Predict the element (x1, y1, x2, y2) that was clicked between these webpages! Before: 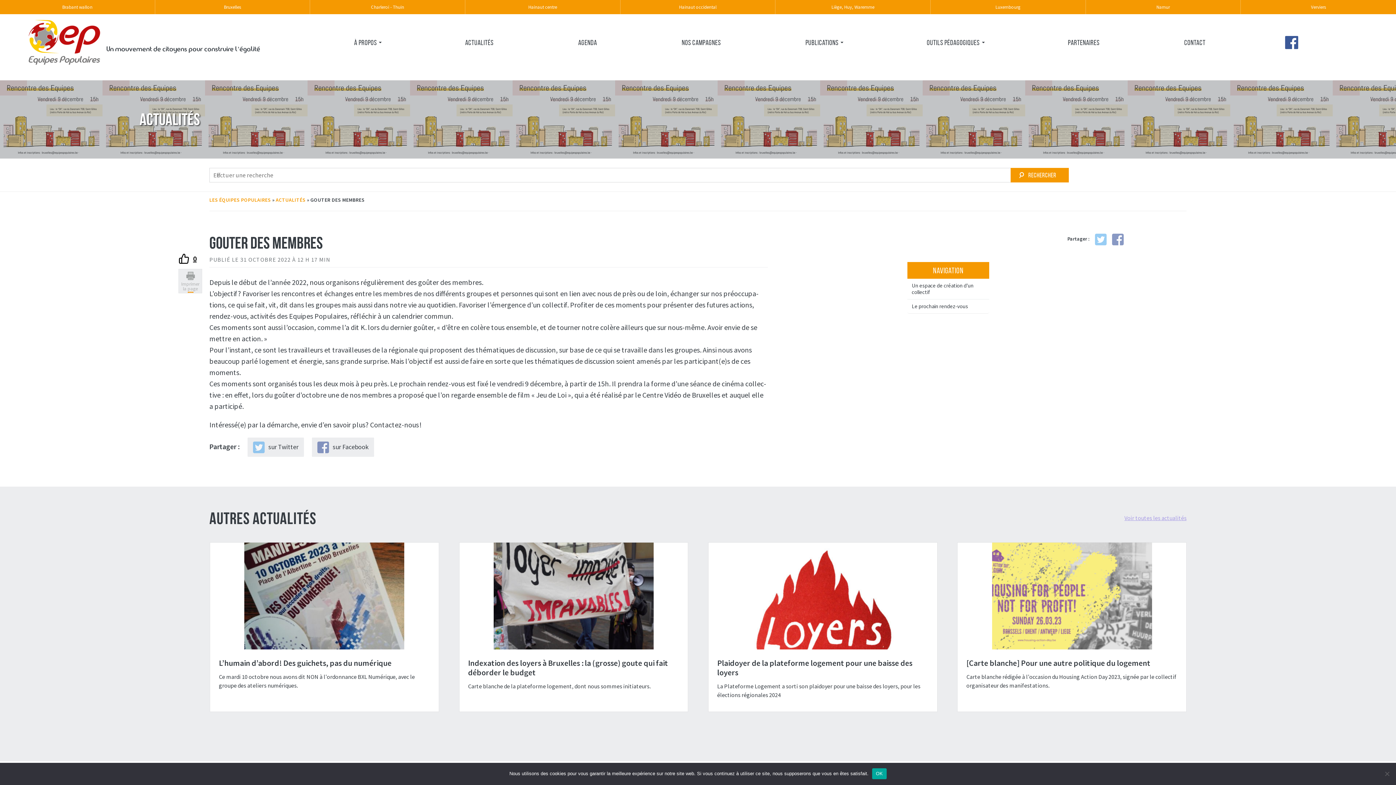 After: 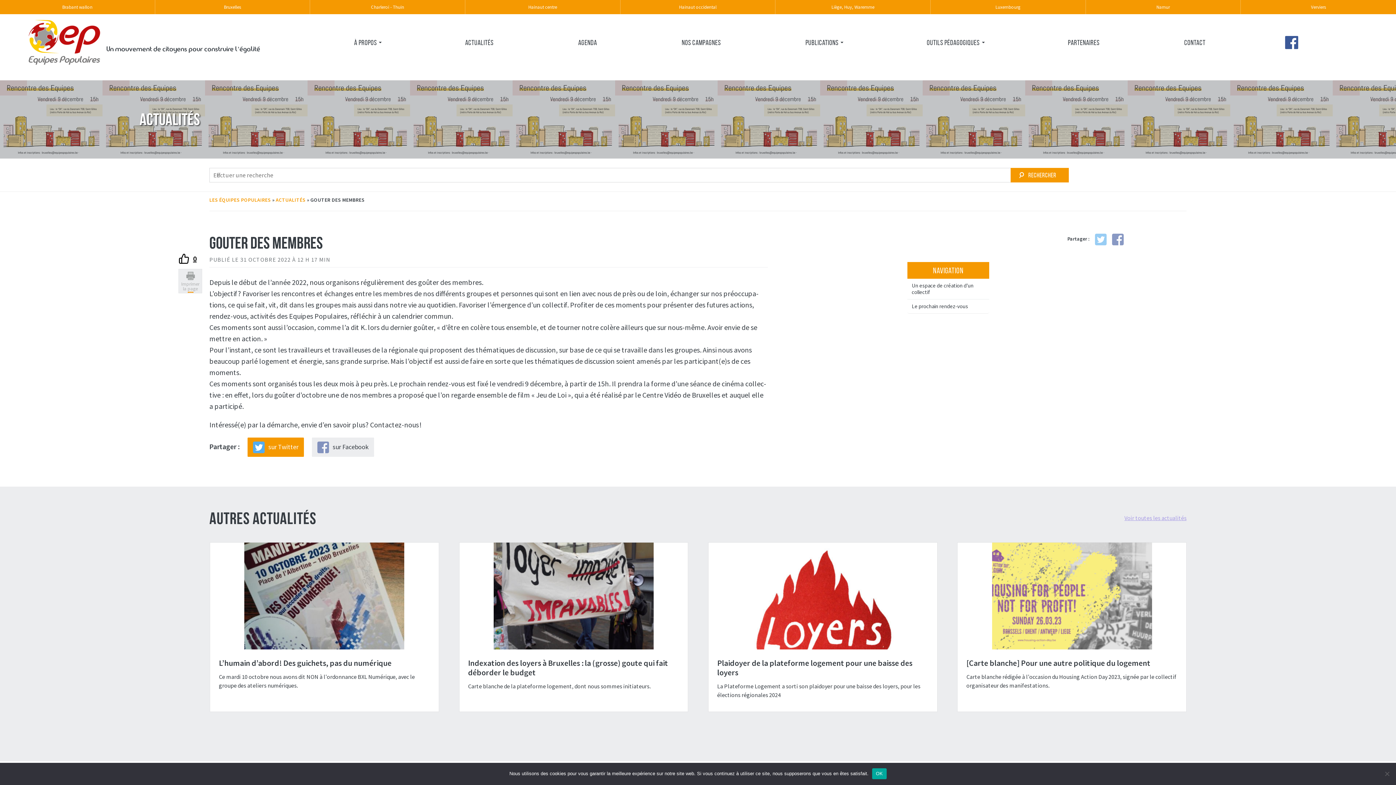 Action: bbox: (247, 437, 304, 457) label:  sur Twitter